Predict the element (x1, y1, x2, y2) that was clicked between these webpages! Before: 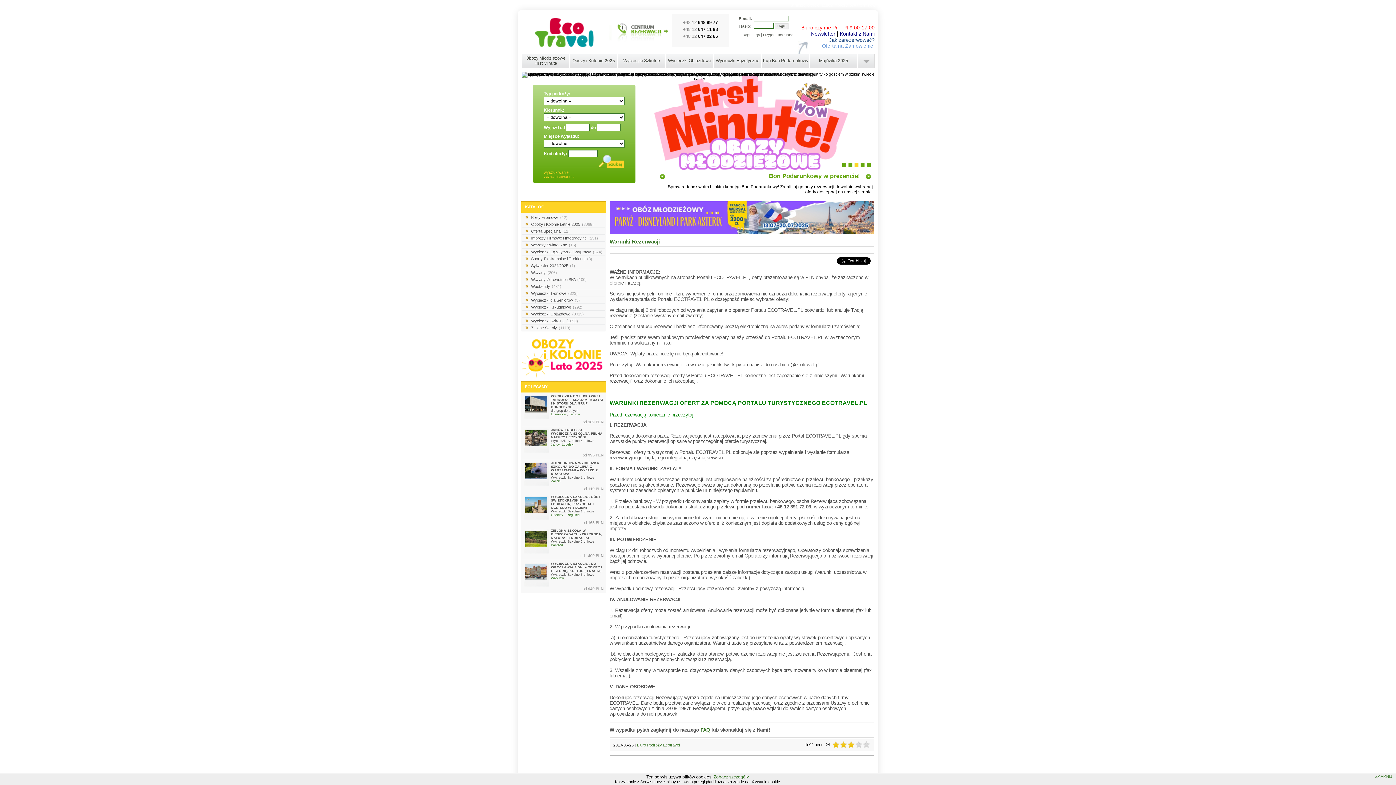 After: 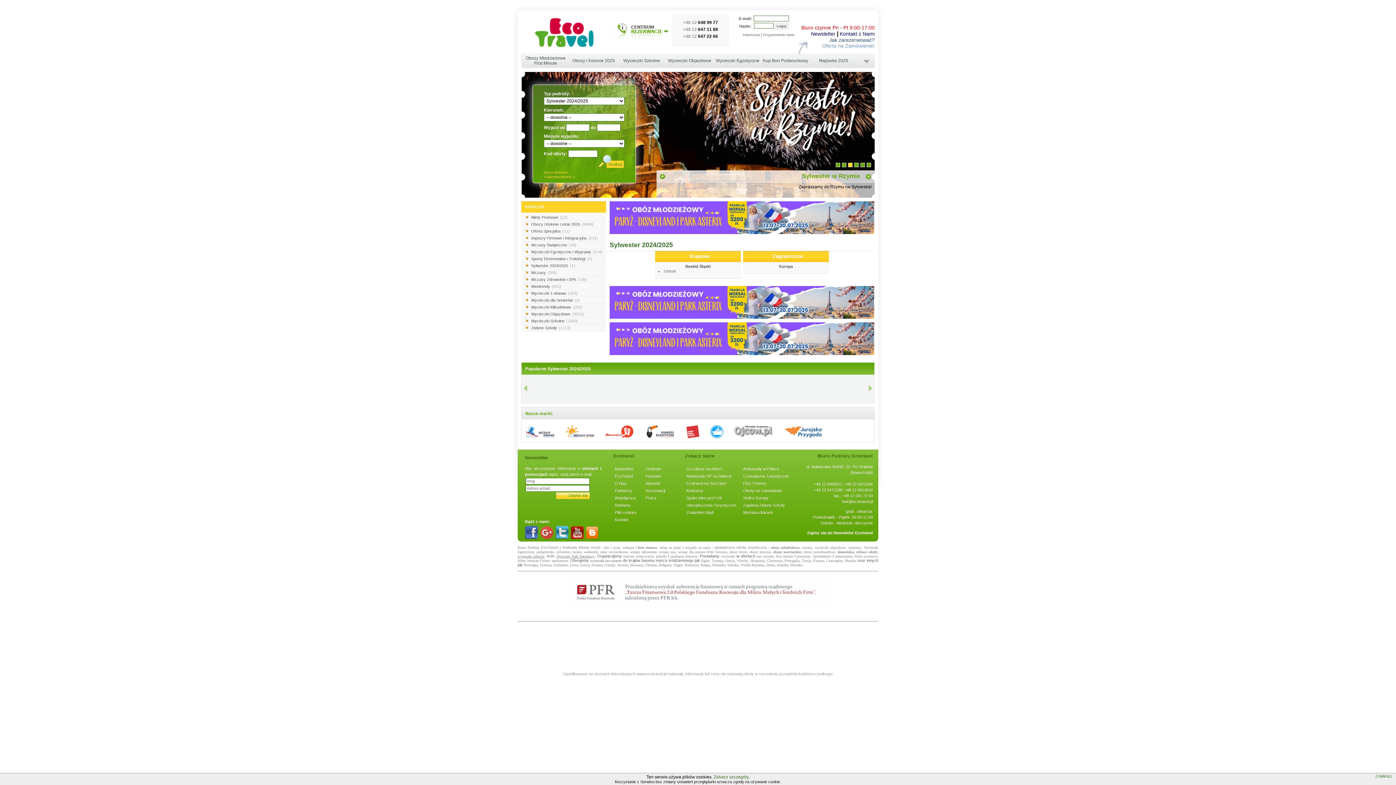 Action: label: Sylwester 2024/2025 (1) bbox: (522, 262, 605, 269)